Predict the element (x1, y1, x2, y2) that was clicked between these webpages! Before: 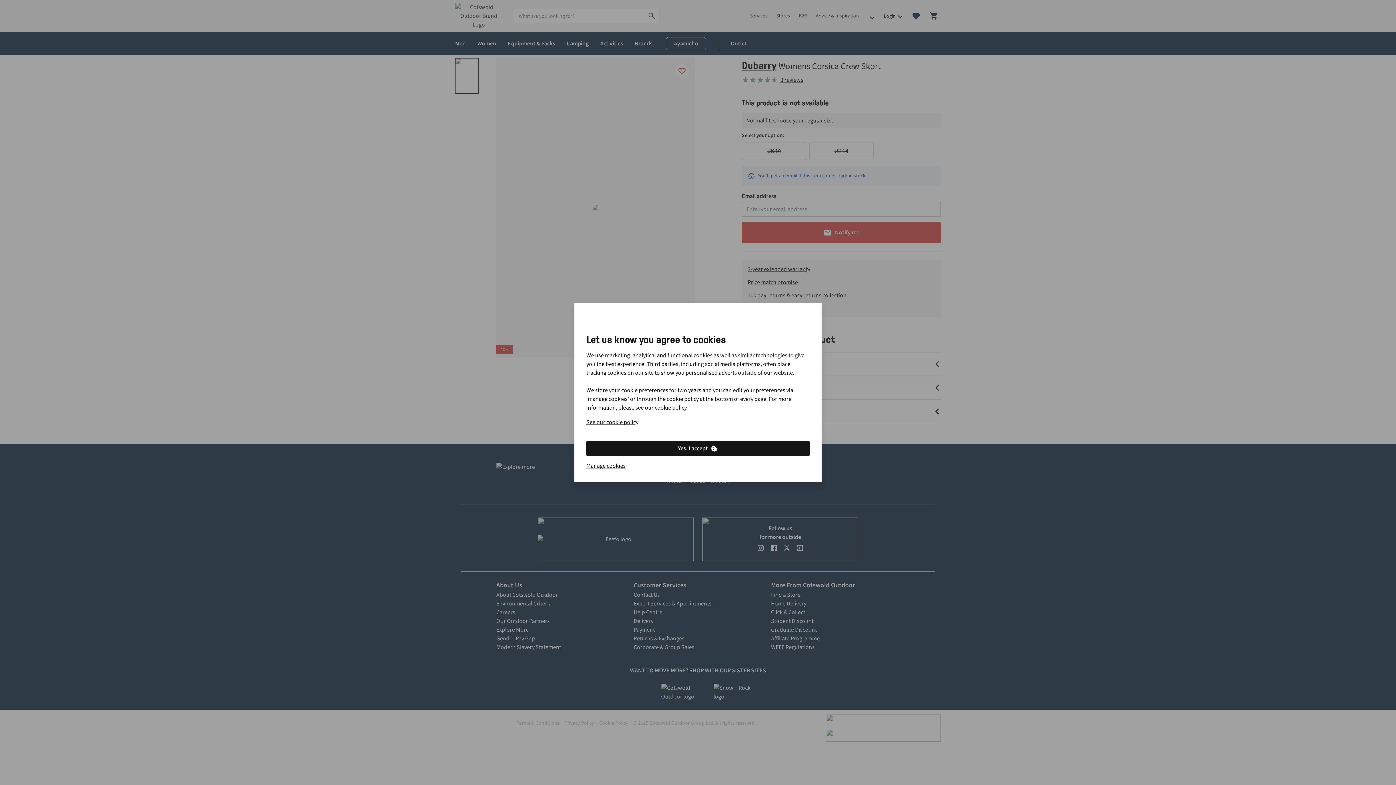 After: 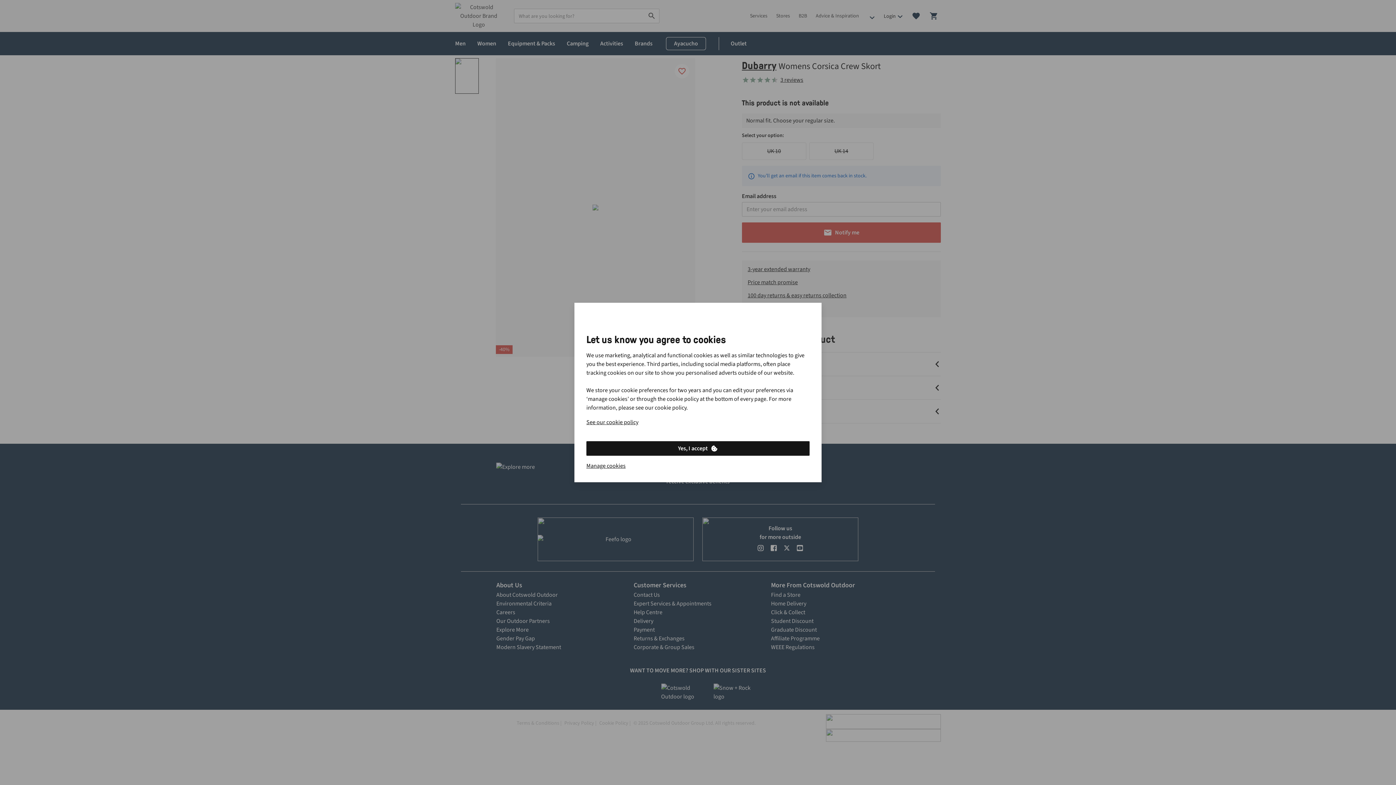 Action: bbox: (586, 441, 809, 456) label: Yes, I accept